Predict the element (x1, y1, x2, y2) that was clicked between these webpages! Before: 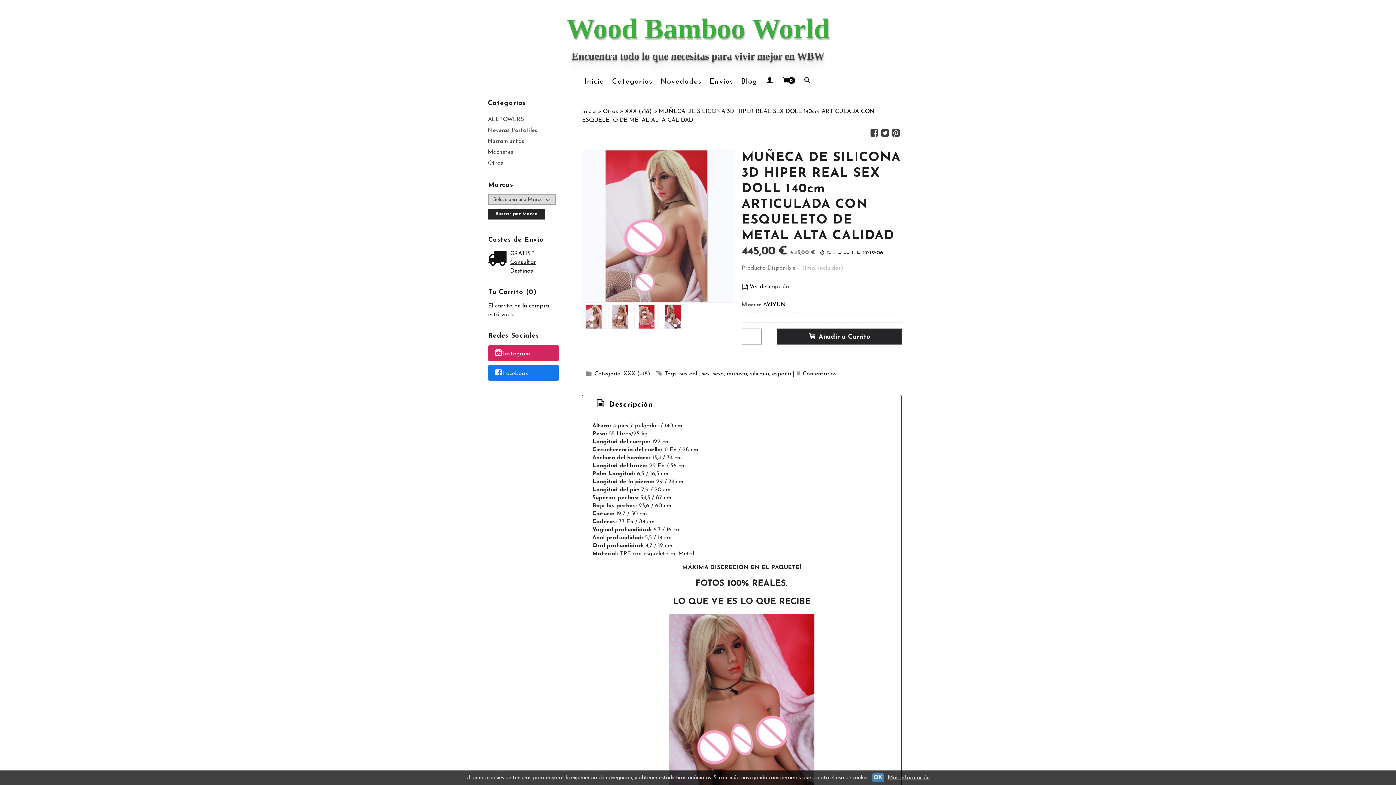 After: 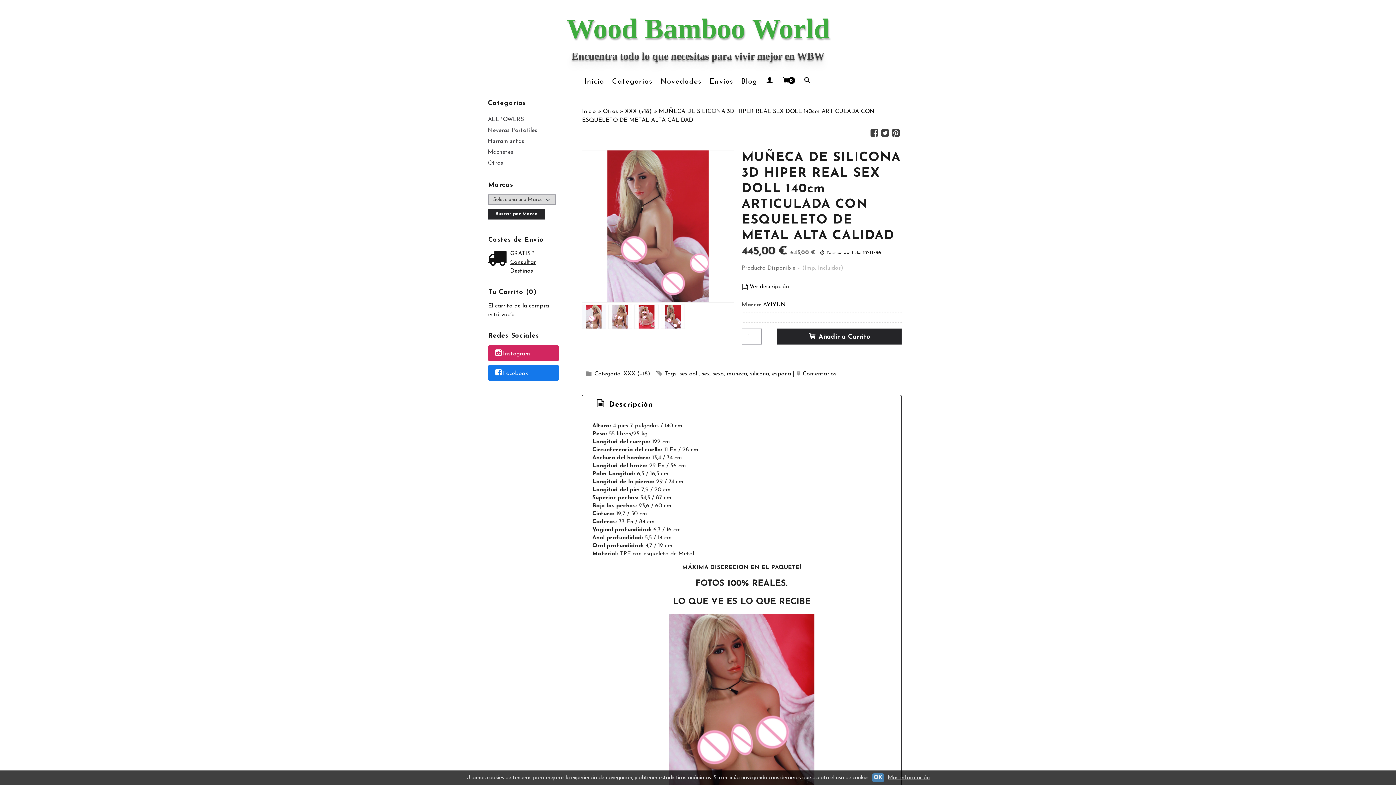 Action: bbox: (659, 306, 686, 312)